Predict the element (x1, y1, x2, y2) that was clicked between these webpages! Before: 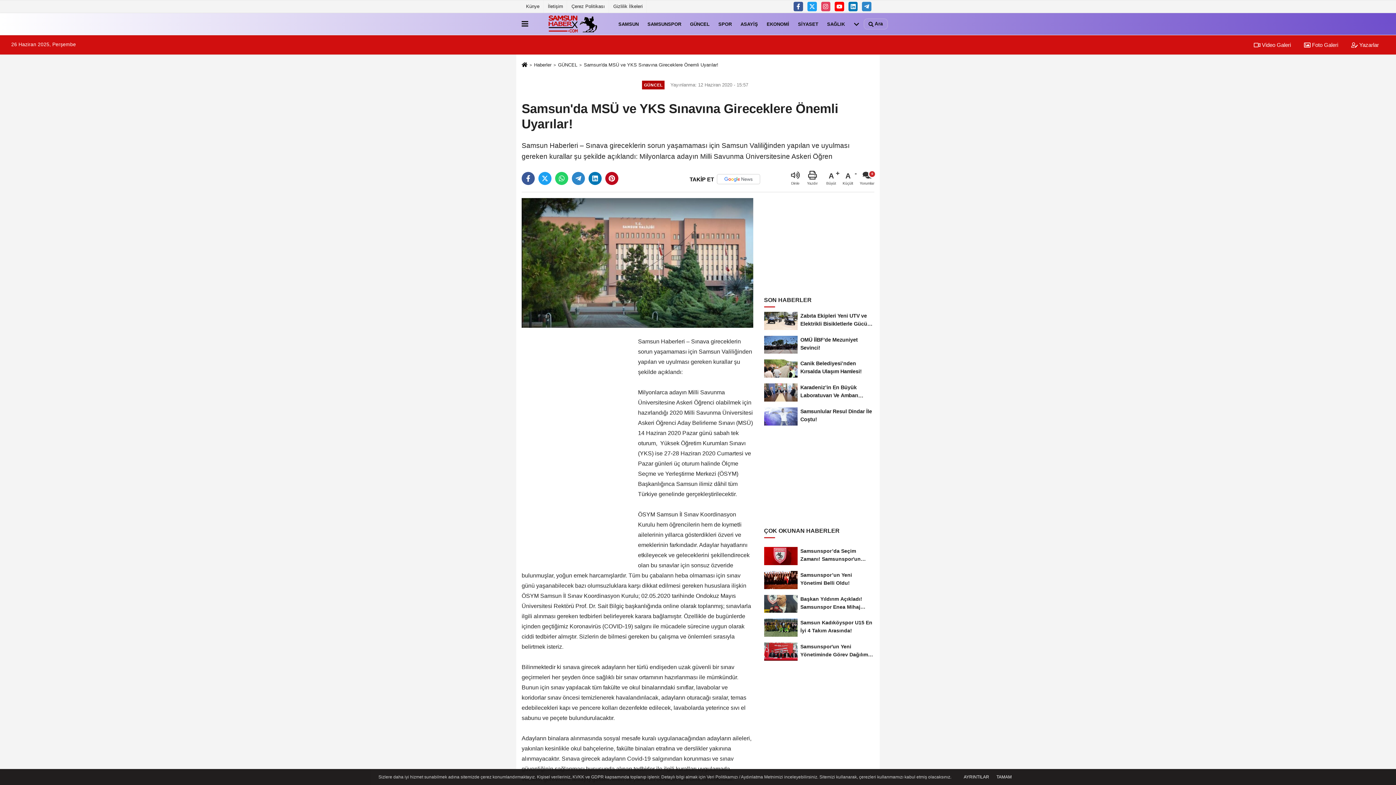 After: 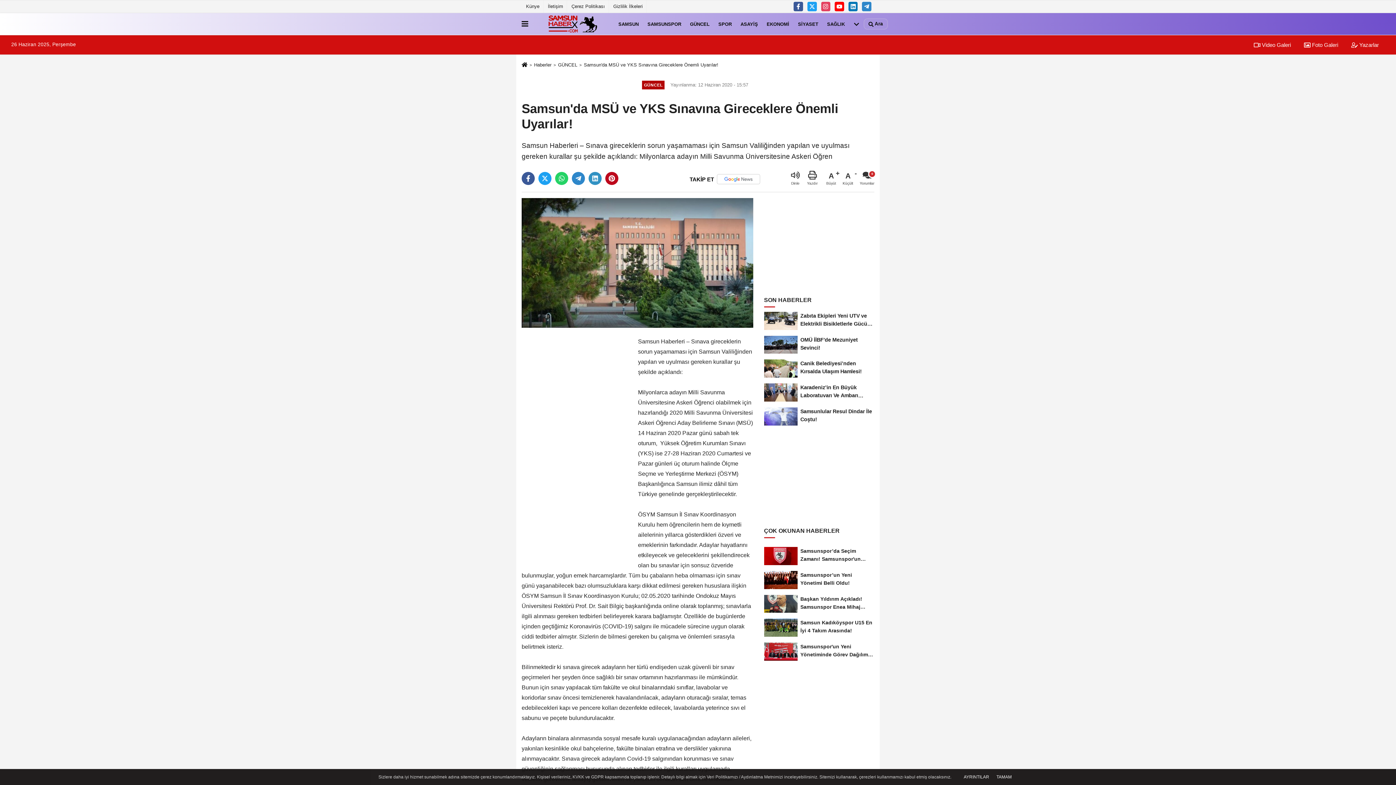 Action: bbox: (588, 171, 601, 184)